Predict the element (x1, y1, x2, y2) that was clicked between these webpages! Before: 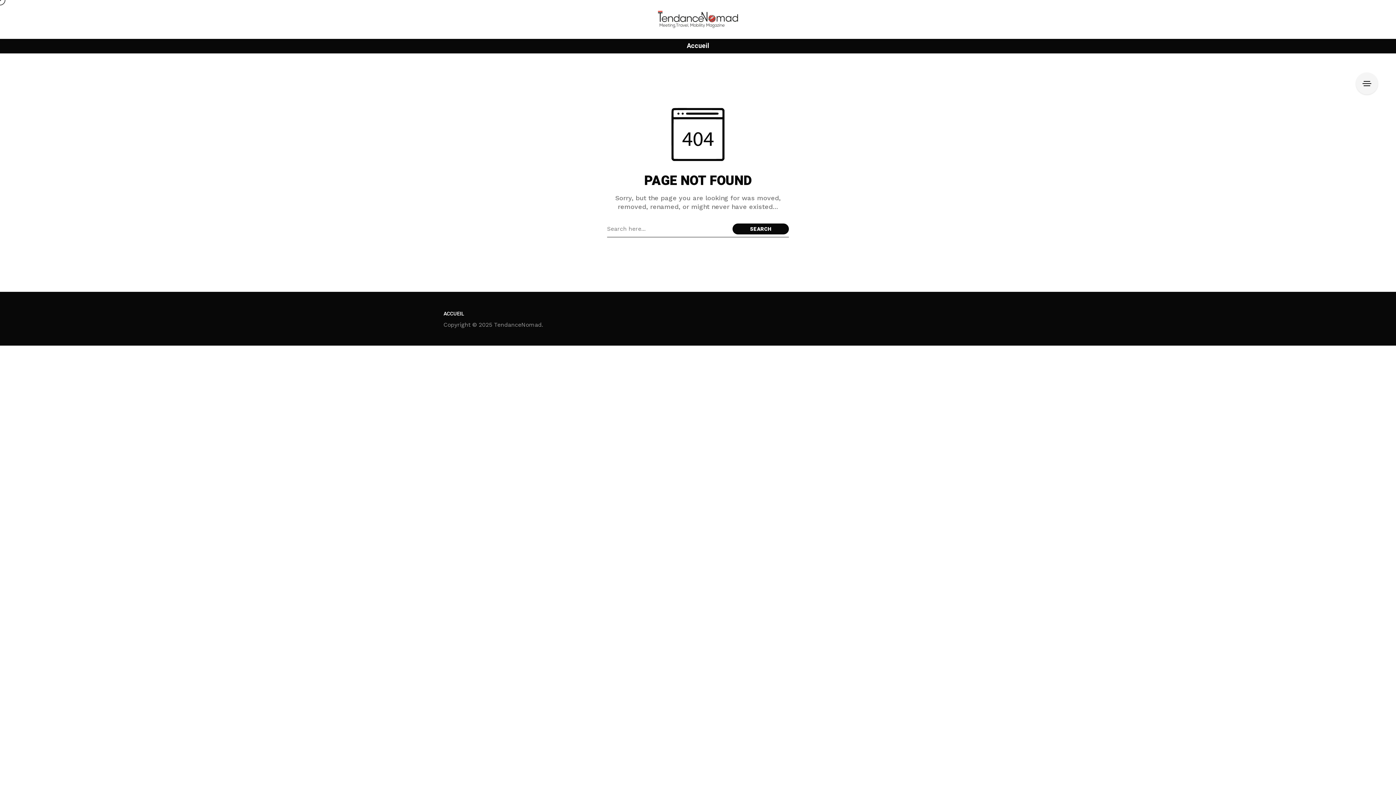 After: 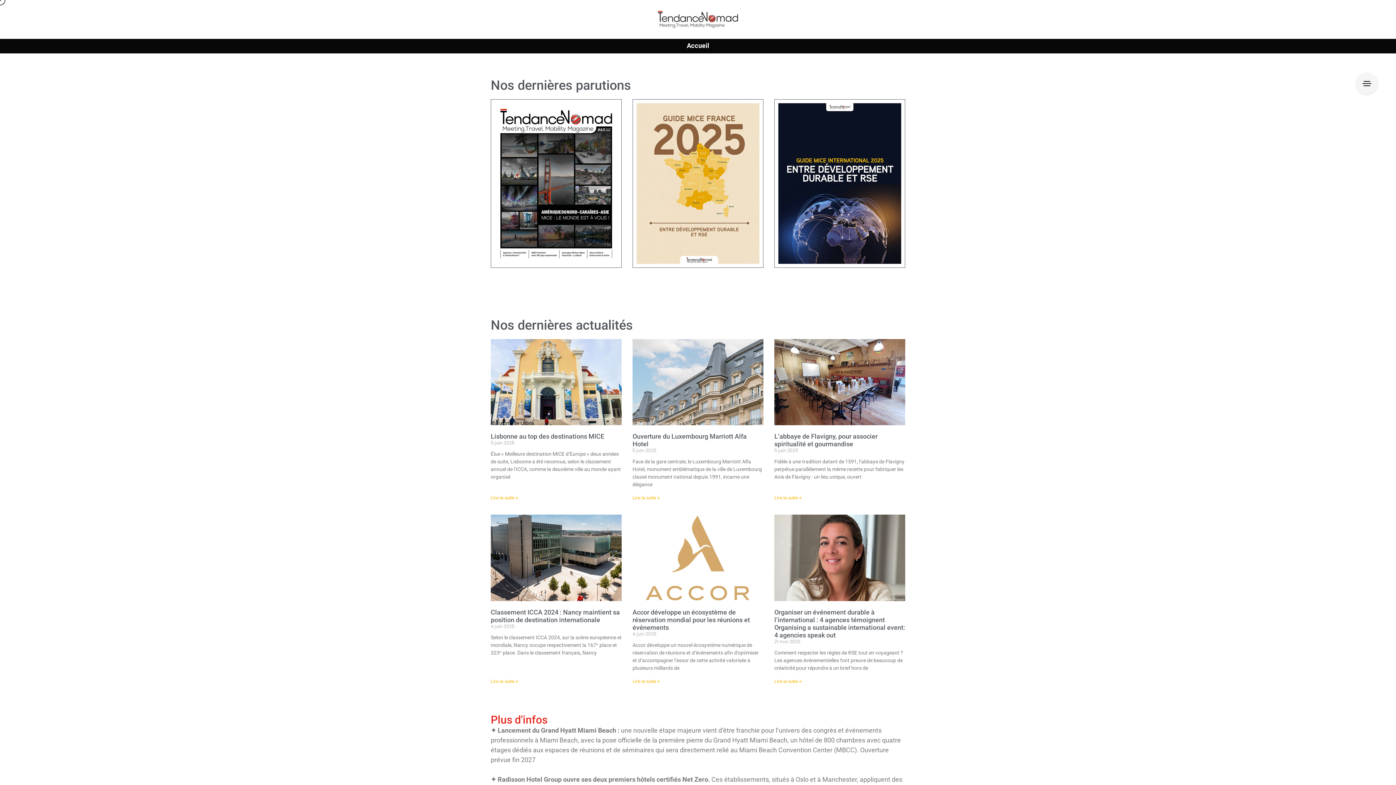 Action: bbox: (686, 38, 709, 53) label: Accueil